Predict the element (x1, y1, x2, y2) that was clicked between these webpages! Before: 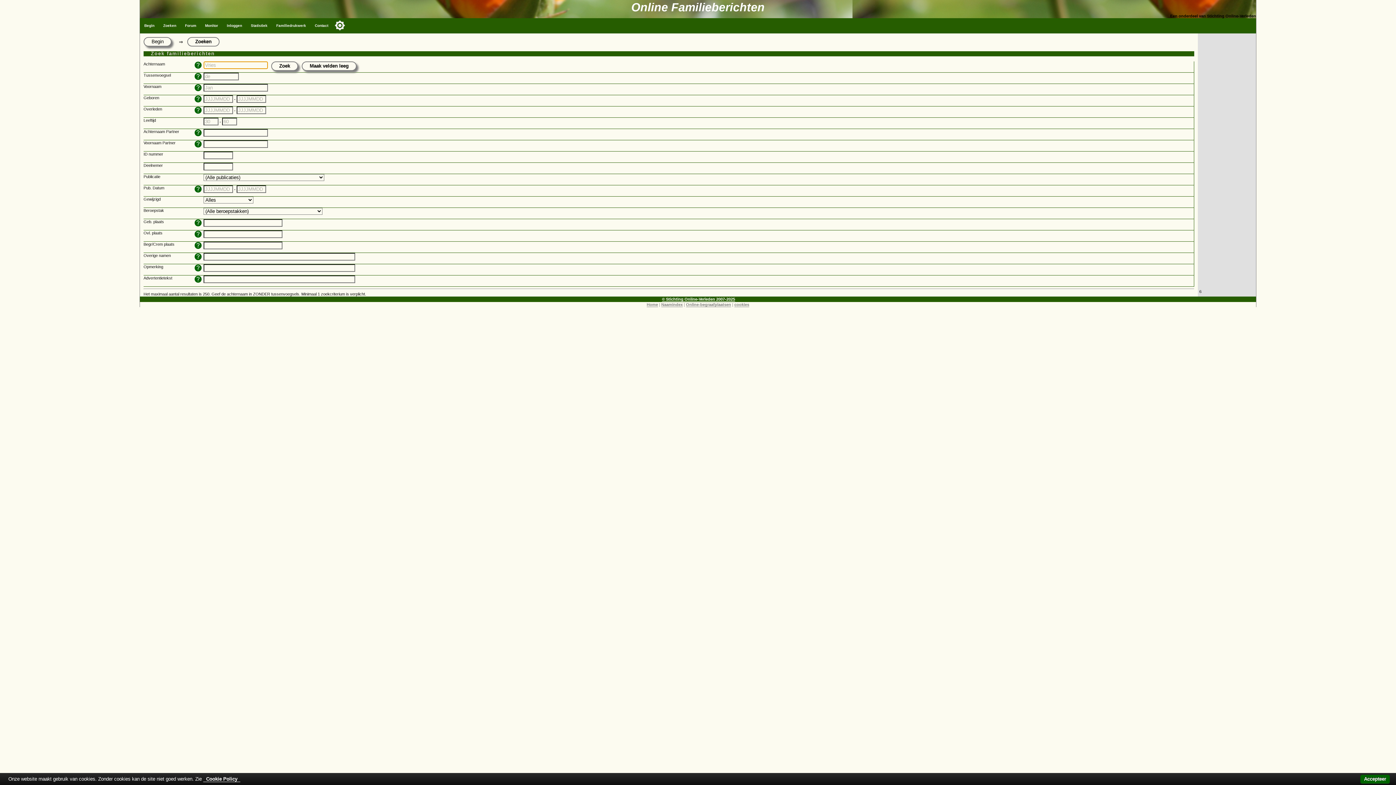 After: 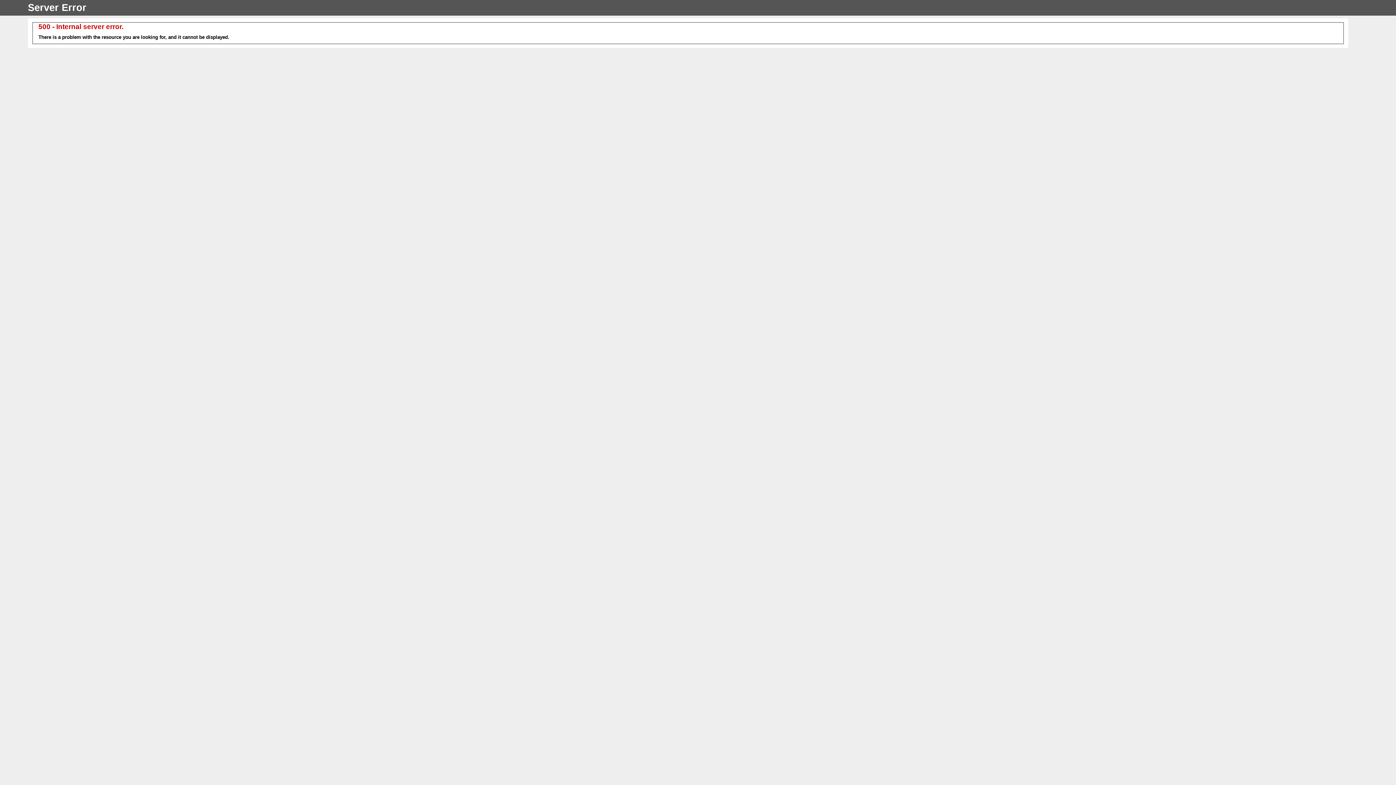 Action: bbox: (734, 302, 749, 307) label: cookies